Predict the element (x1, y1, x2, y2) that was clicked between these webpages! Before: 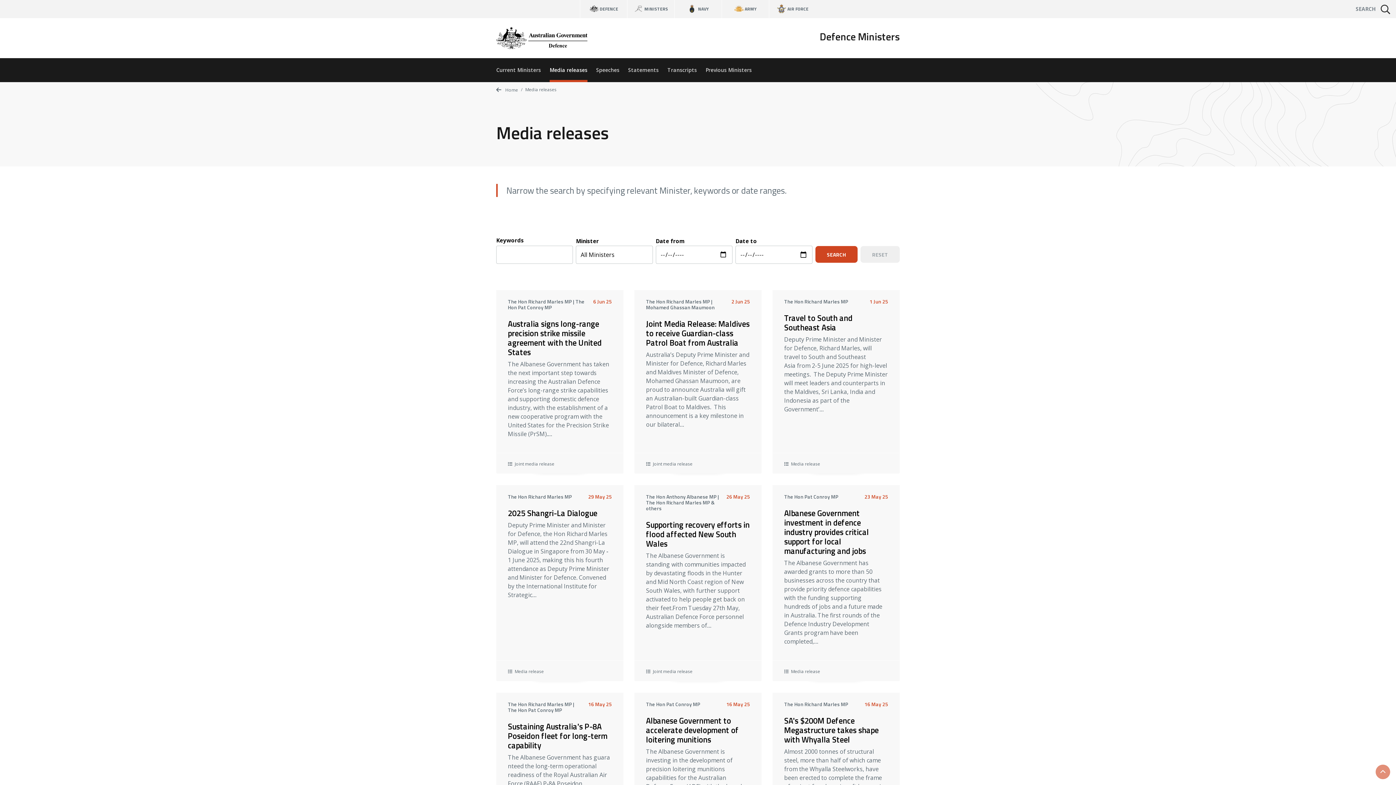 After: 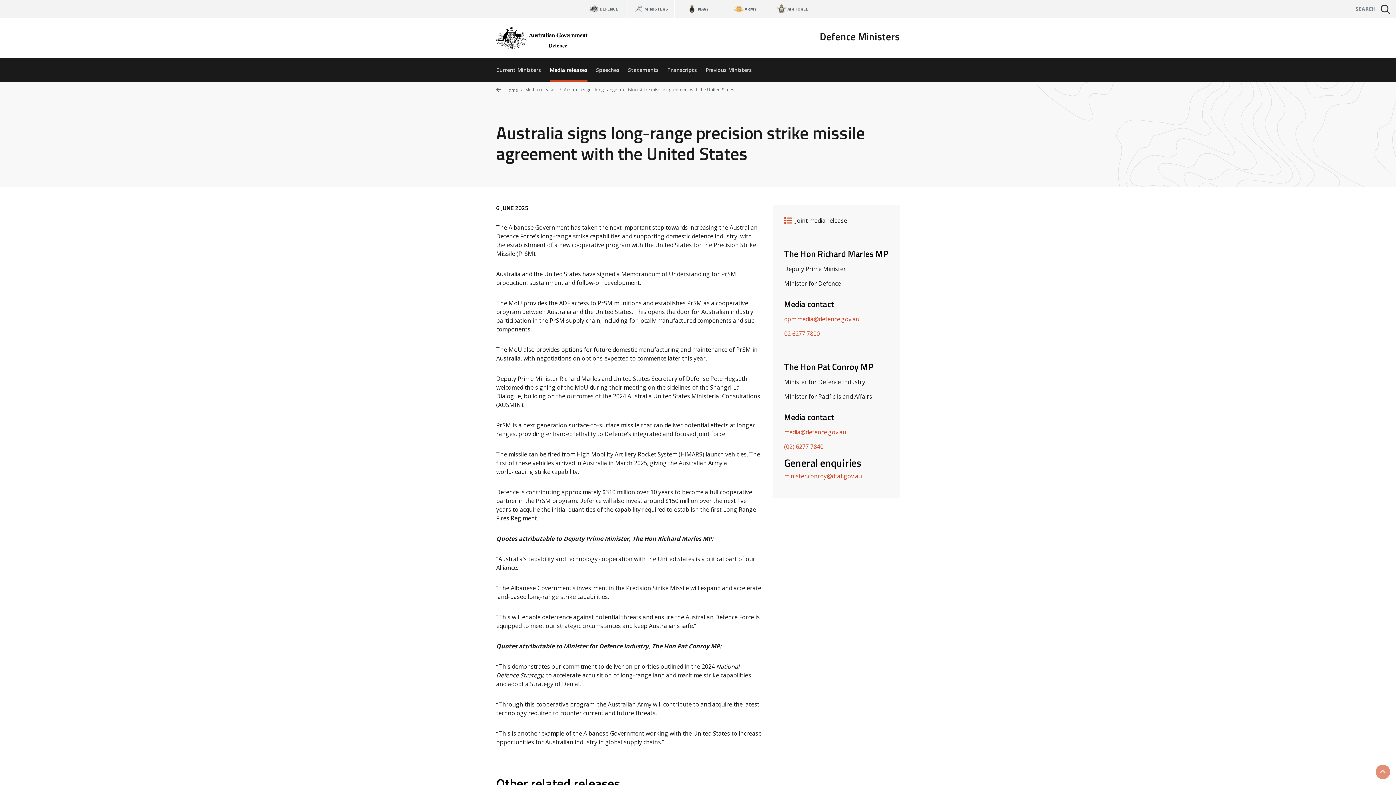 Action: bbox: (496, 290, 623, 473) label: The Hon Richard Marles MP | The Hon Pat Conroy MP
6 Jun 25

Australia signs long-range precision strike missile agreement with the United States

The Albanese Government has taken the next important step towards increasing the Australian Defence Force’s long-range strike capabilities and supporting domestic defence industry, with the establishment of a new cooperative program with the United States for the Precision Strike Missile (PrSM).…

 Joint media release